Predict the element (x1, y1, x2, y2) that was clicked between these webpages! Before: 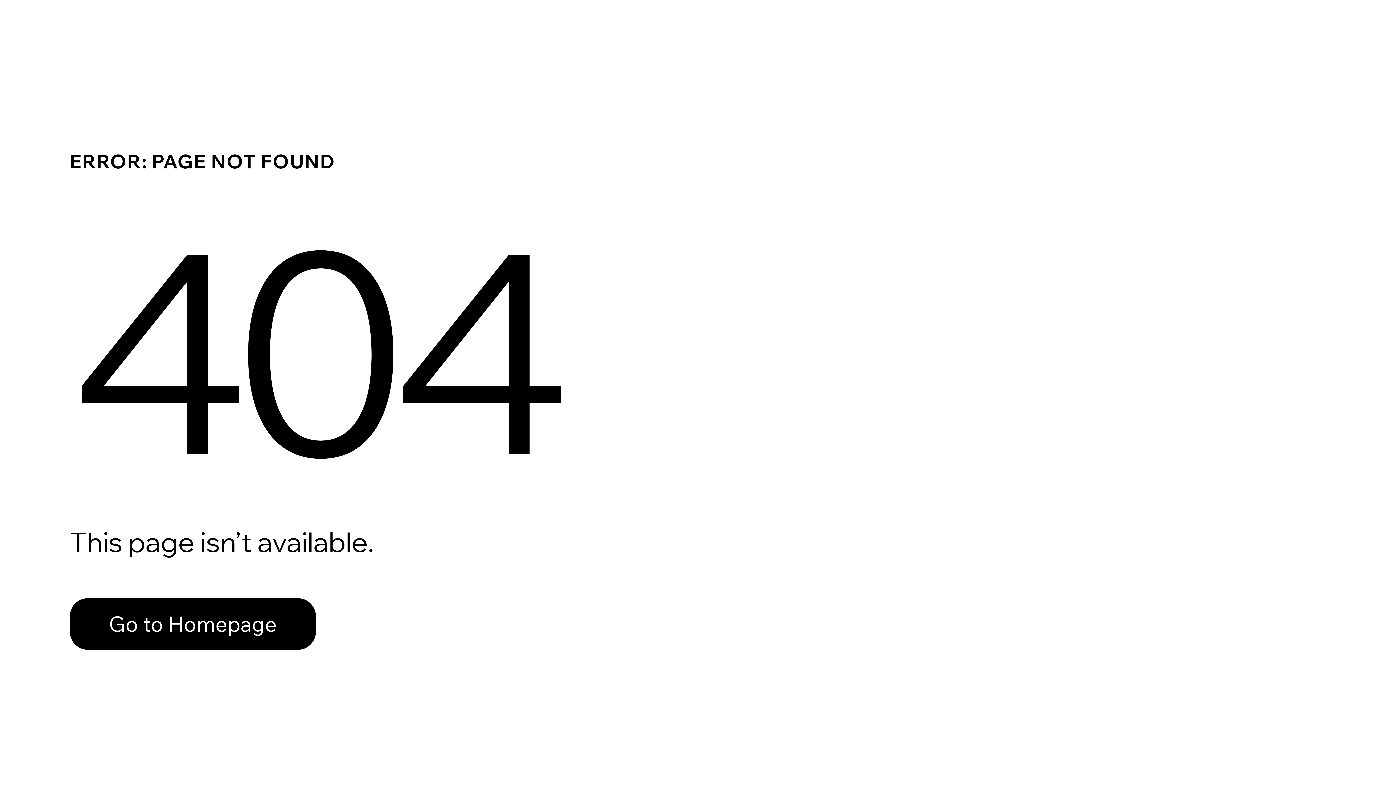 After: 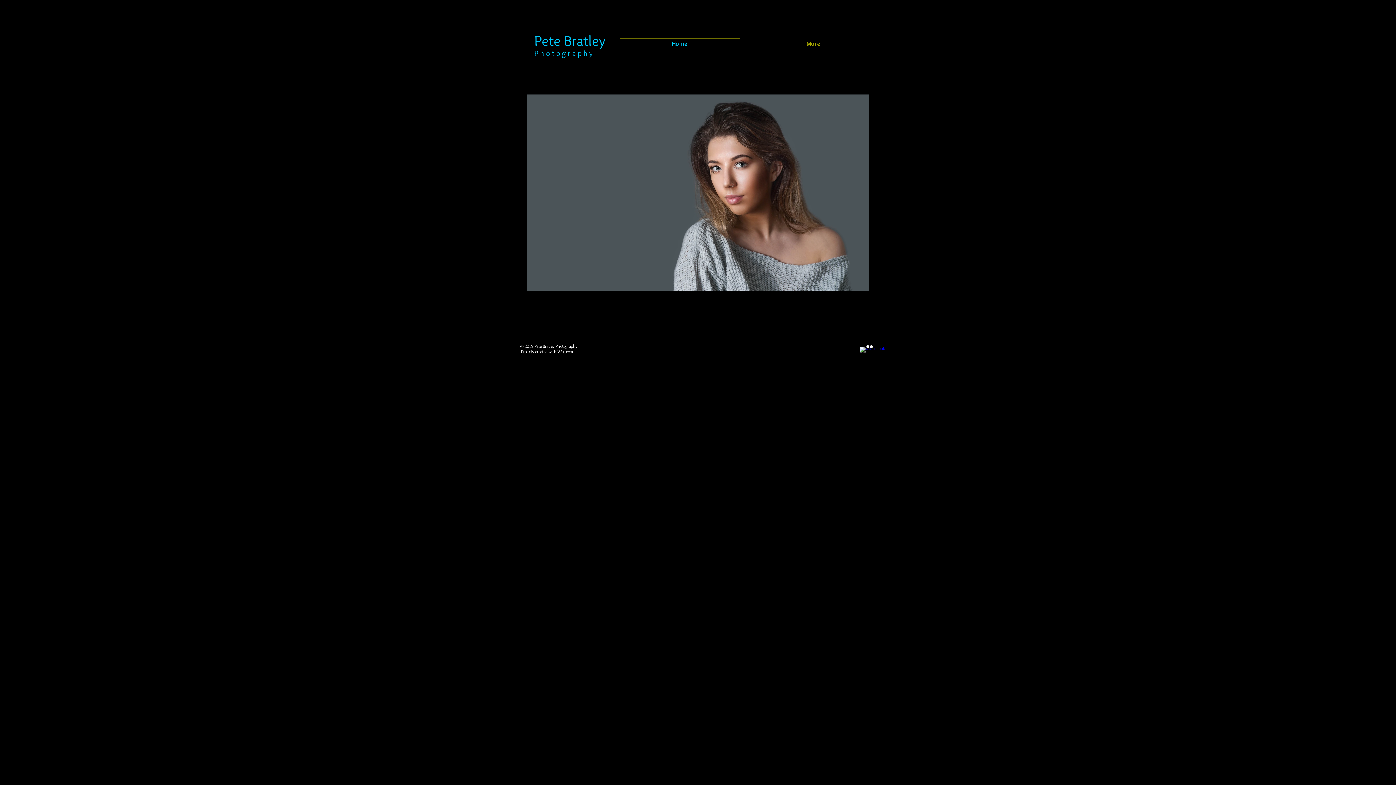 Action: bbox: (69, 582, 768, 659) label: Go to Homepage